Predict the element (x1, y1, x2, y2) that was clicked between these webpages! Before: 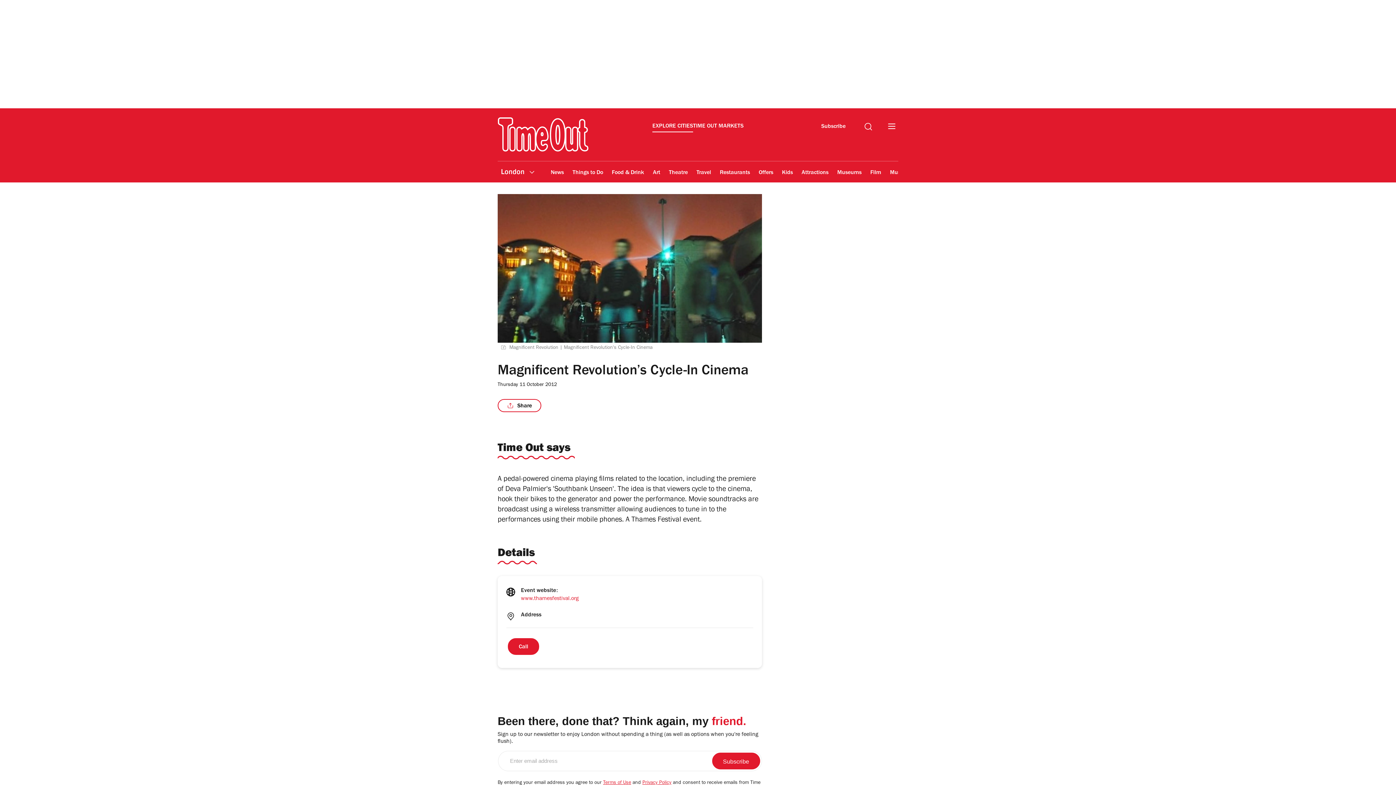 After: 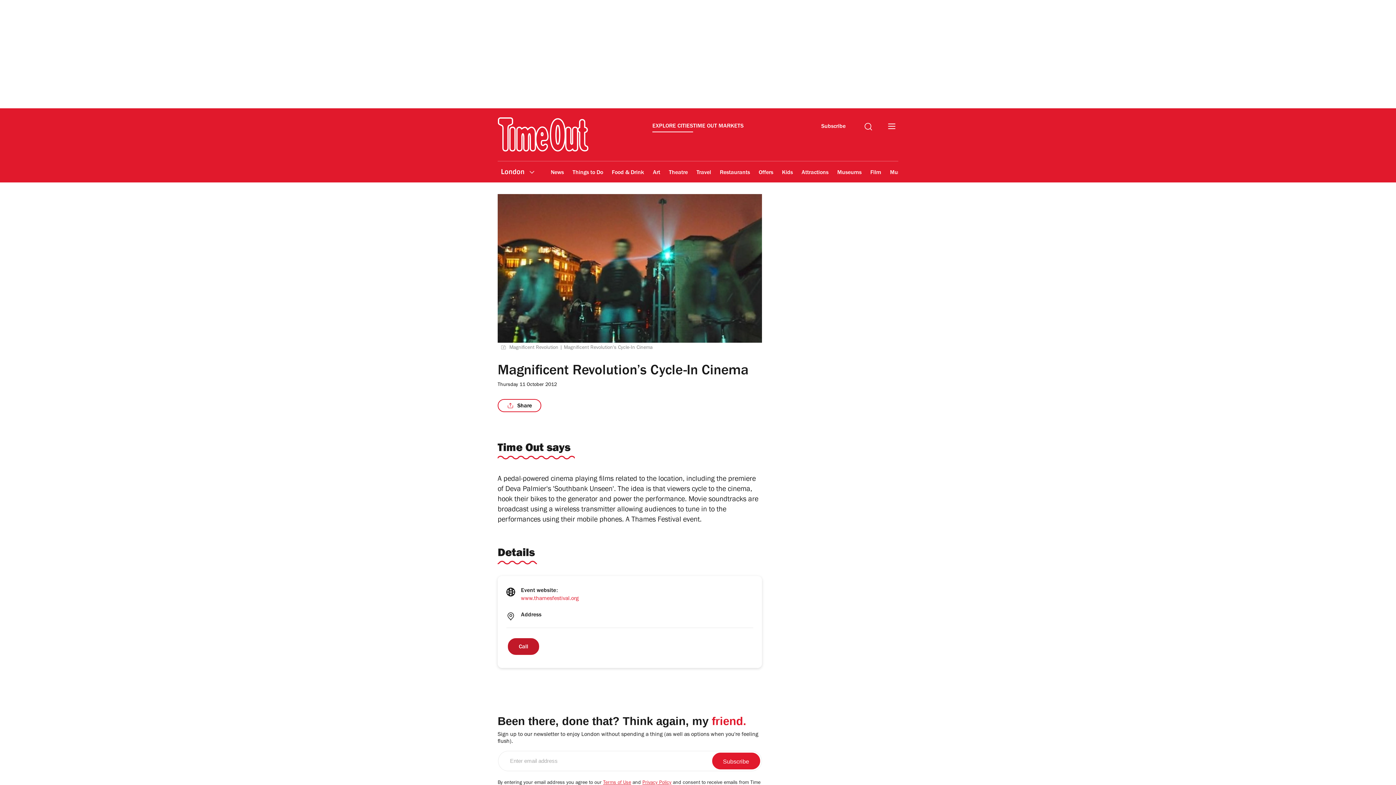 Action: bbox: (506, 637, 540, 656) label: Call